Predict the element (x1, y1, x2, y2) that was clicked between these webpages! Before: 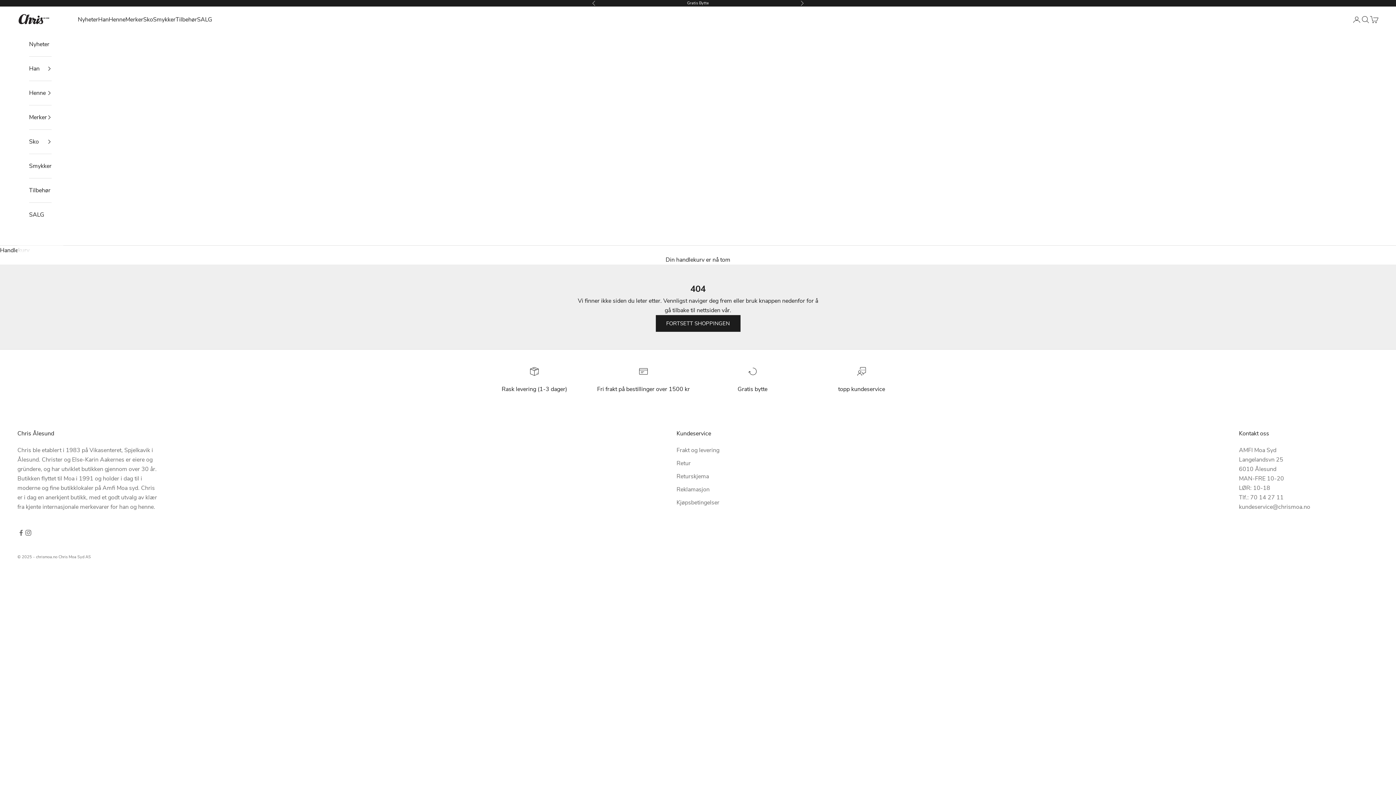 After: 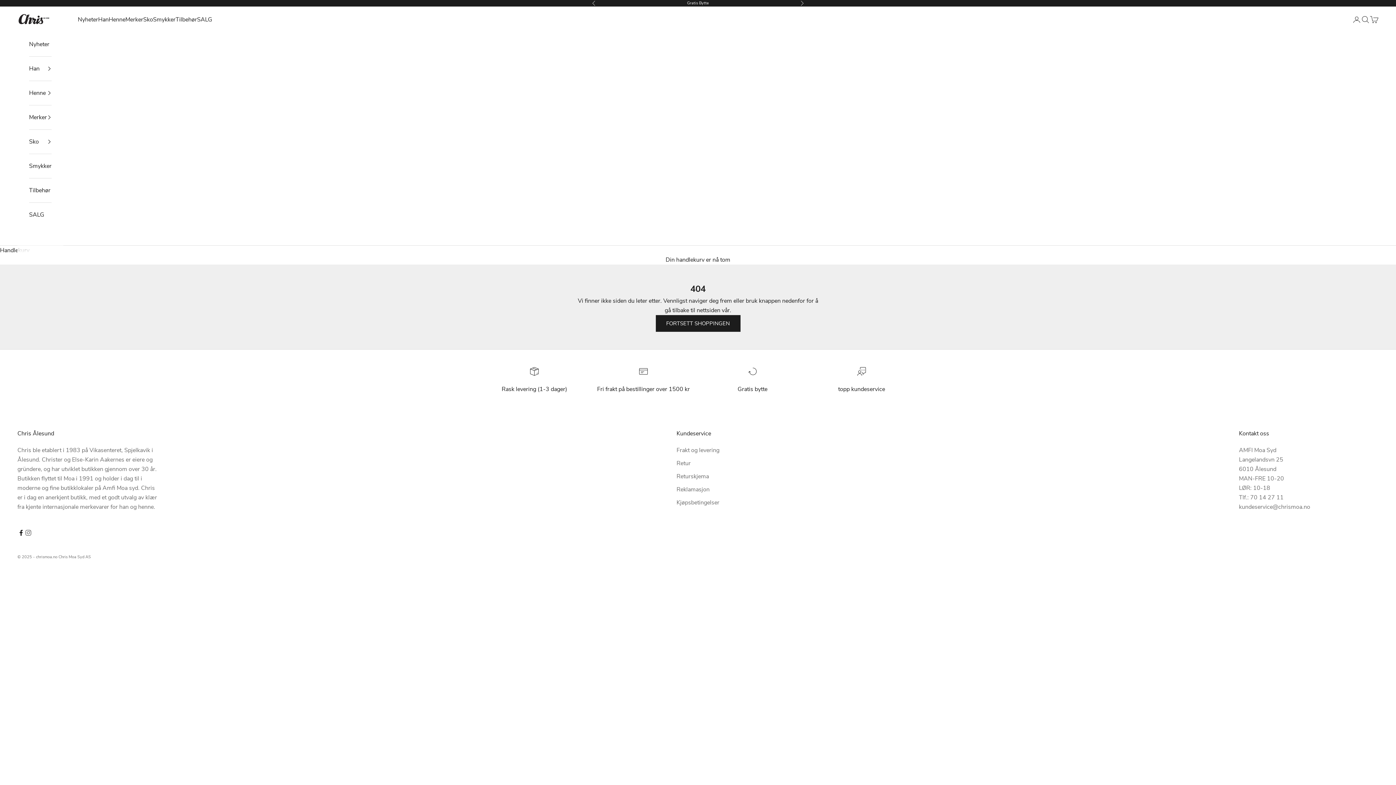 Action: bbox: (17, 529, 24, 536) label: Følg på Facebook